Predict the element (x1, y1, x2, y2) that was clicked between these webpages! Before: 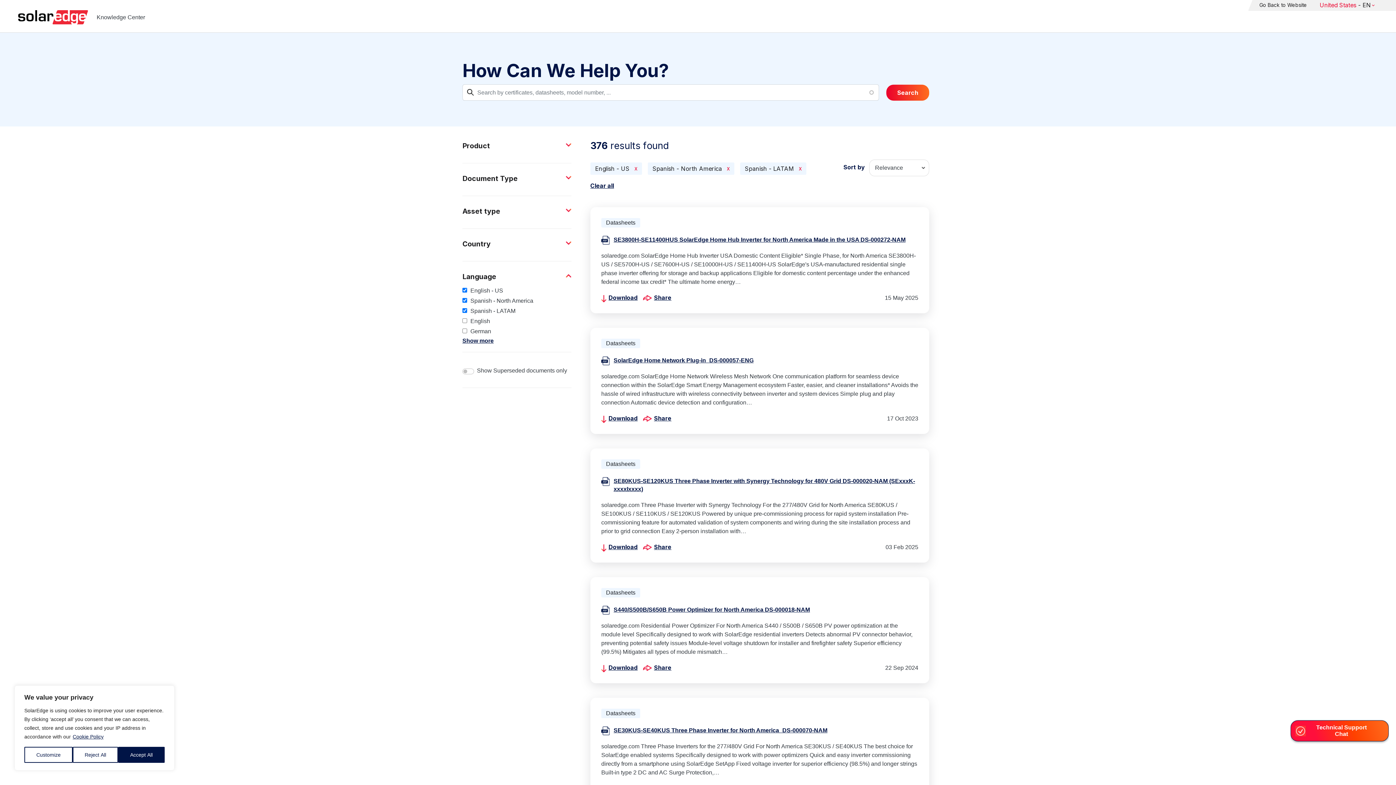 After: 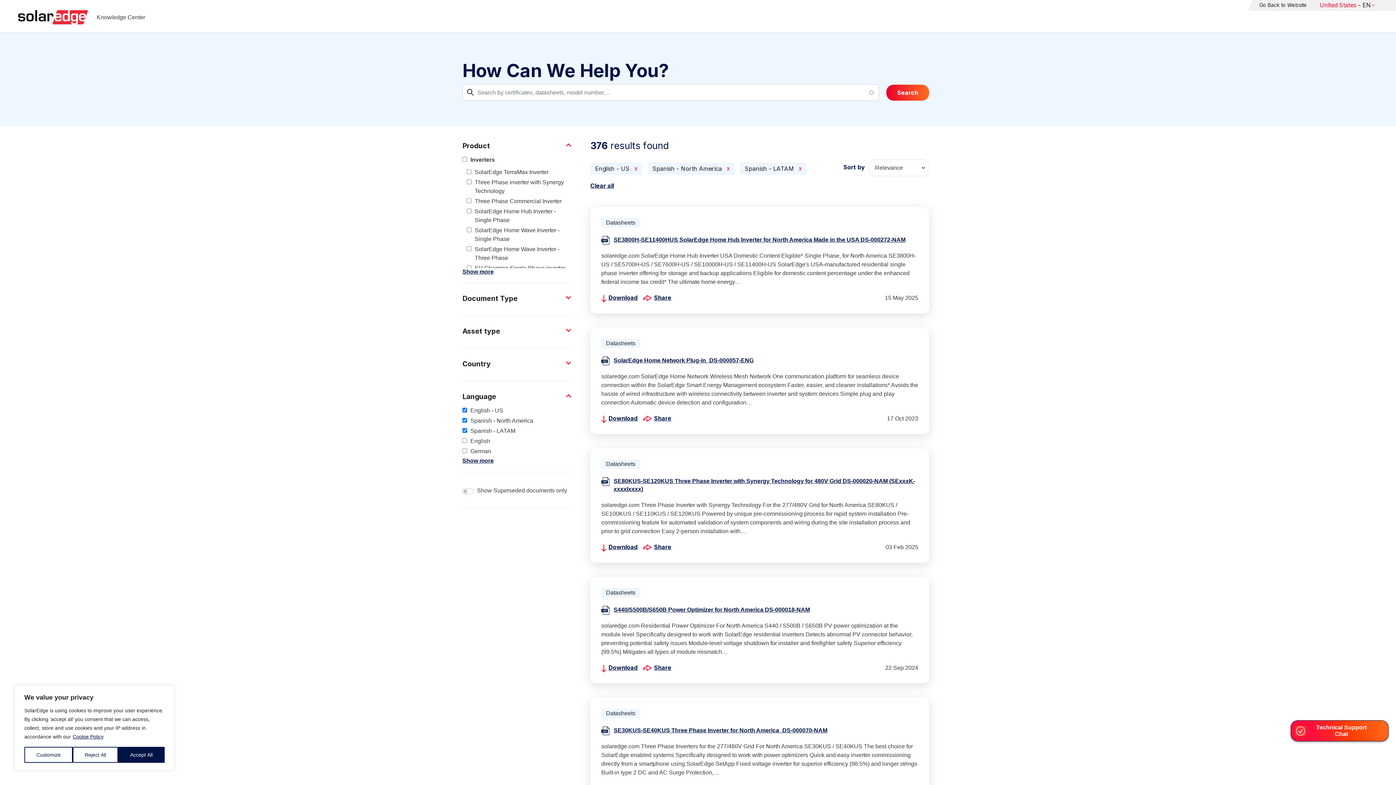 Action: bbox: (462, 138, 571, 152) label: Product